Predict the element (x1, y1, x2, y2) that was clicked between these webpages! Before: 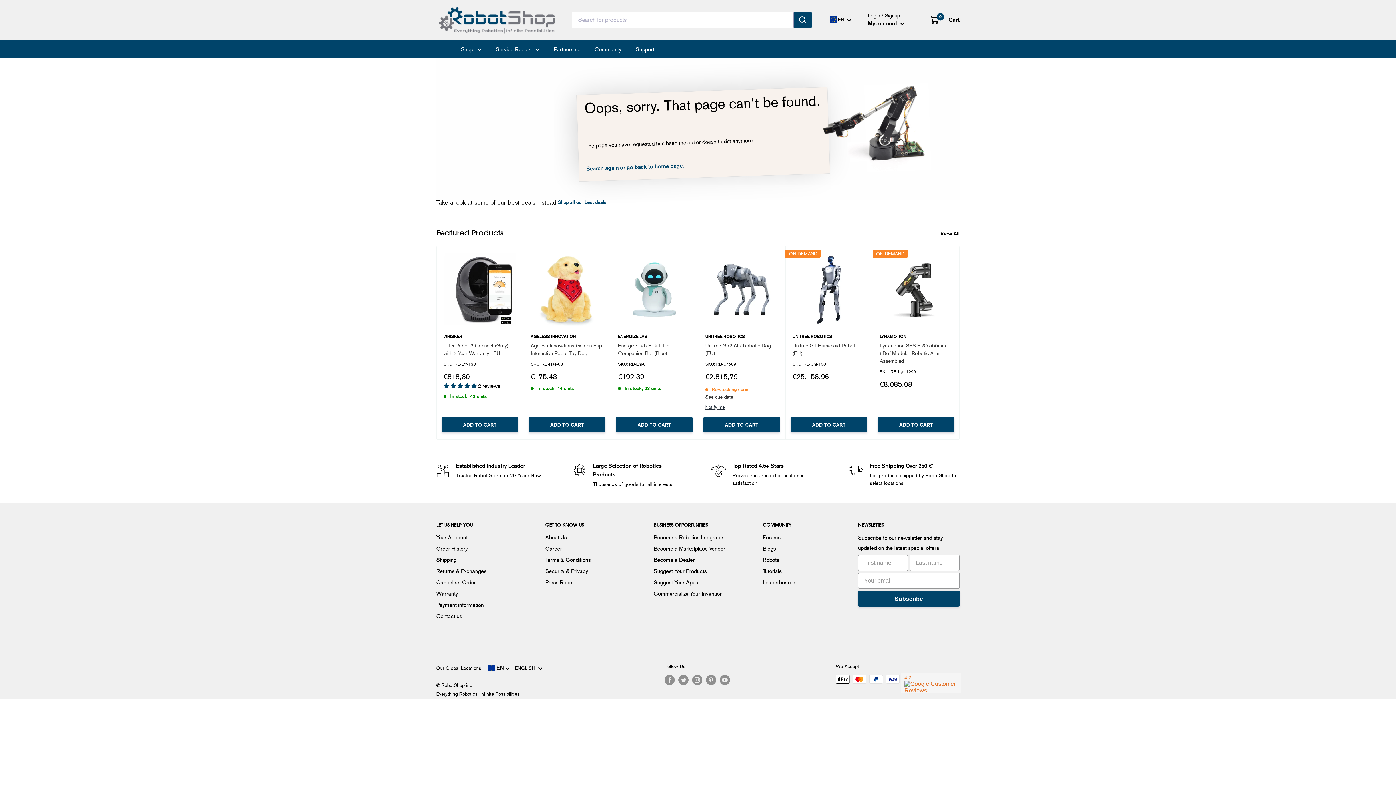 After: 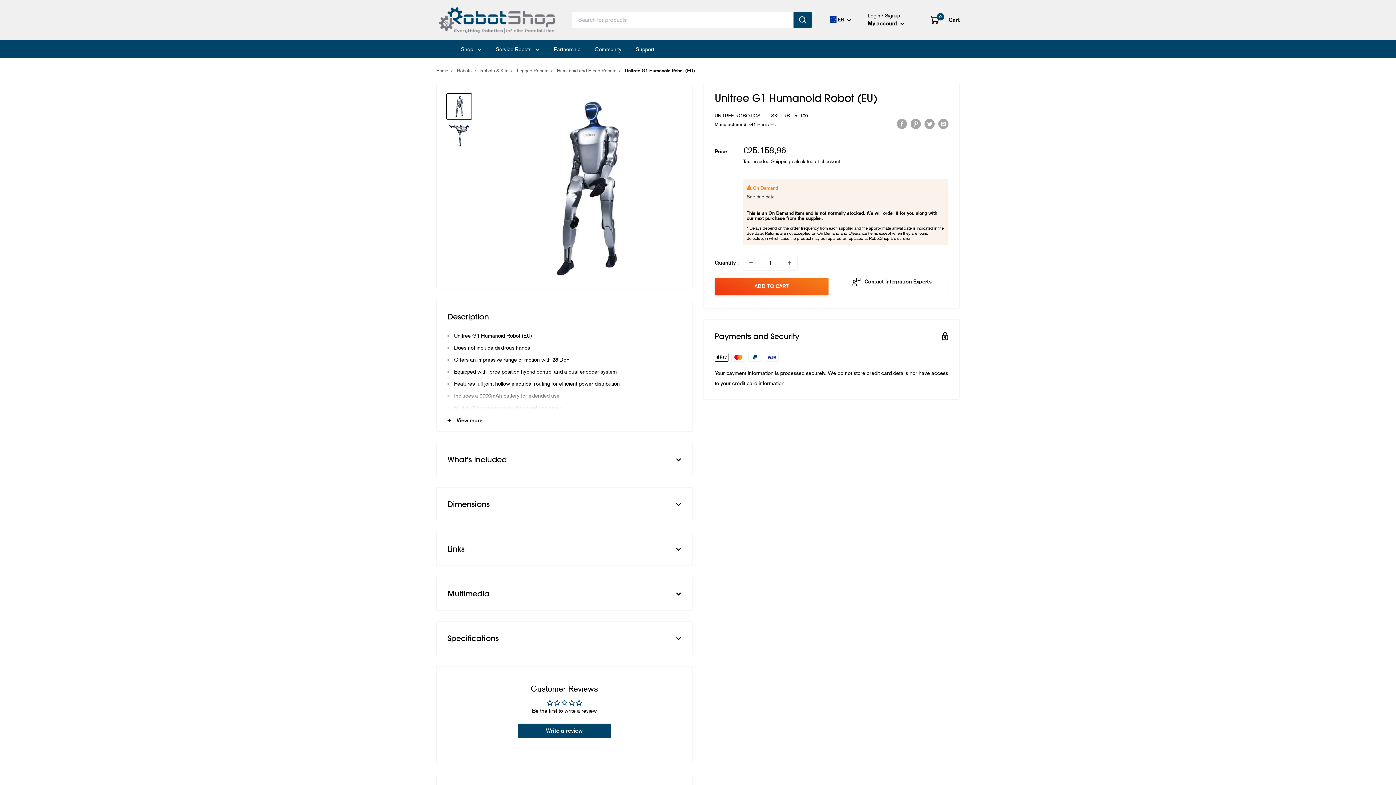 Action: bbox: (792, 342, 865, 357) label: Unitree G1 Humanoid Robot (EU)